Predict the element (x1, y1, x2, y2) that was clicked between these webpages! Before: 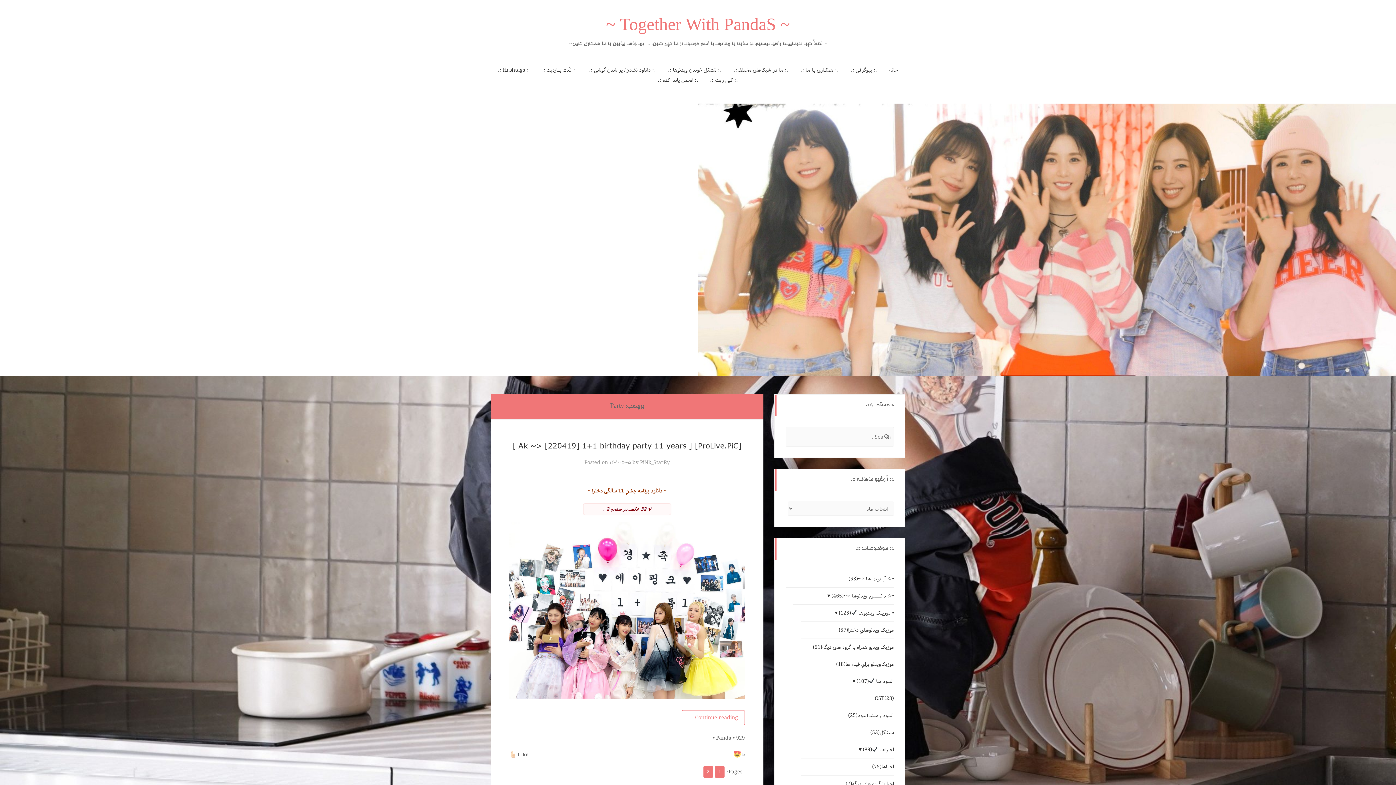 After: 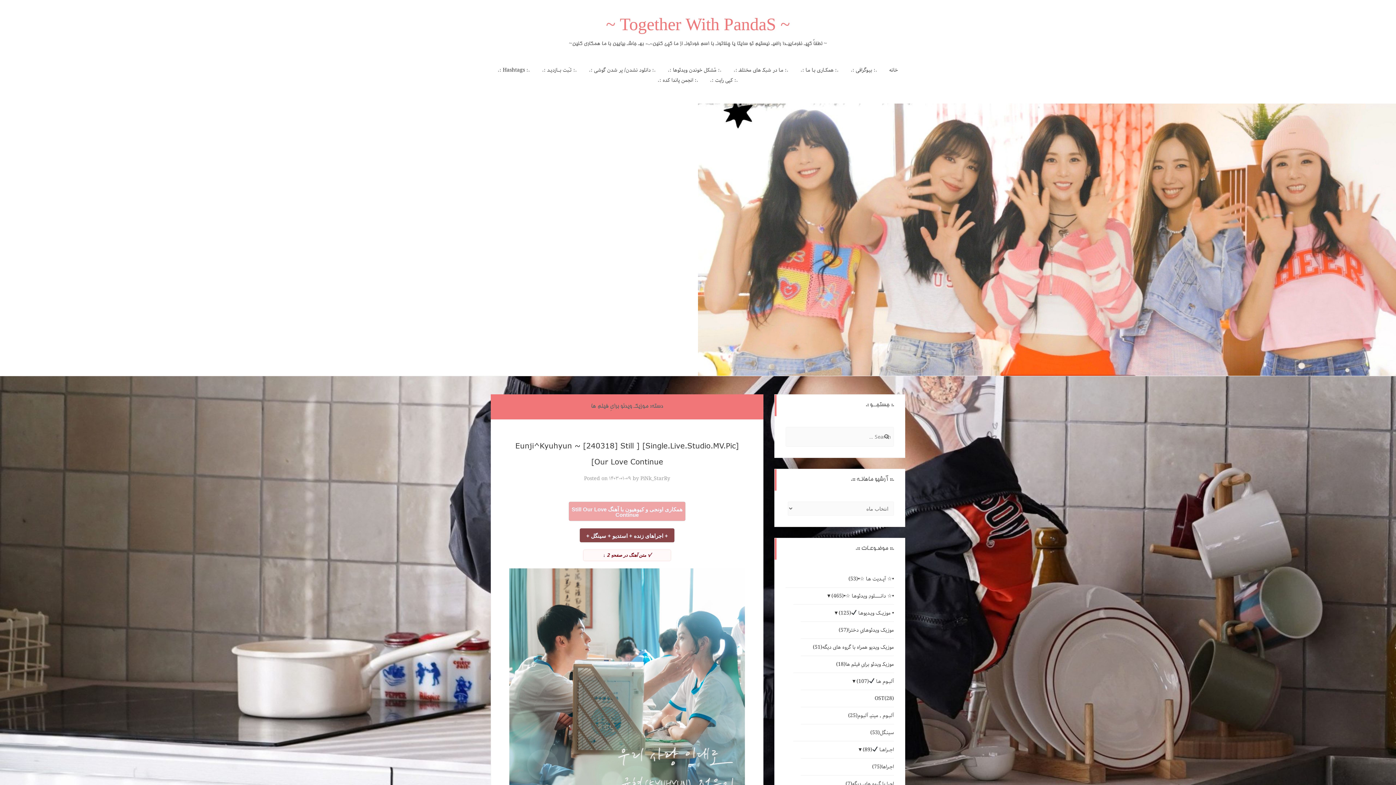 Action: label: موزیکـ ویدئو برایِ فیلم ها(18) bbox: (836, 659, 894, 669)